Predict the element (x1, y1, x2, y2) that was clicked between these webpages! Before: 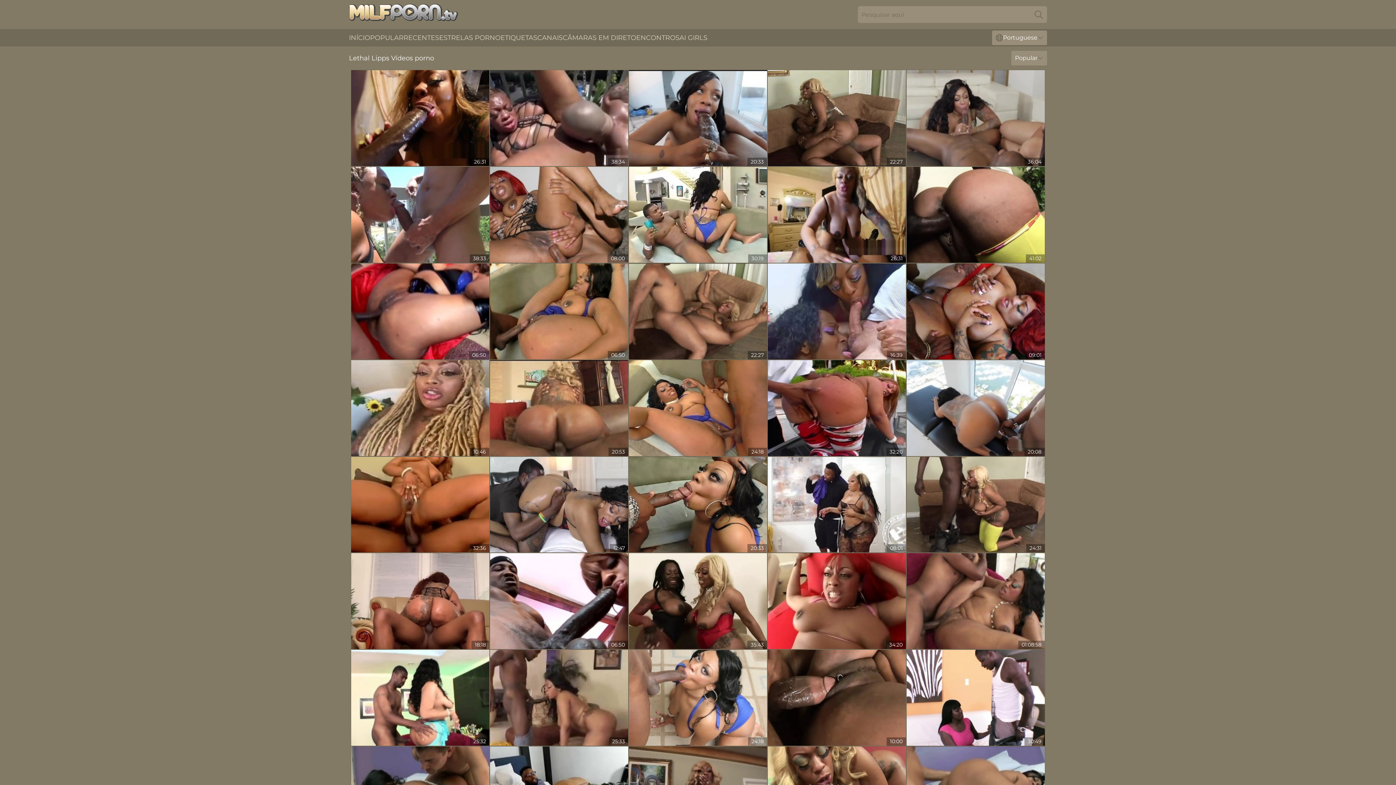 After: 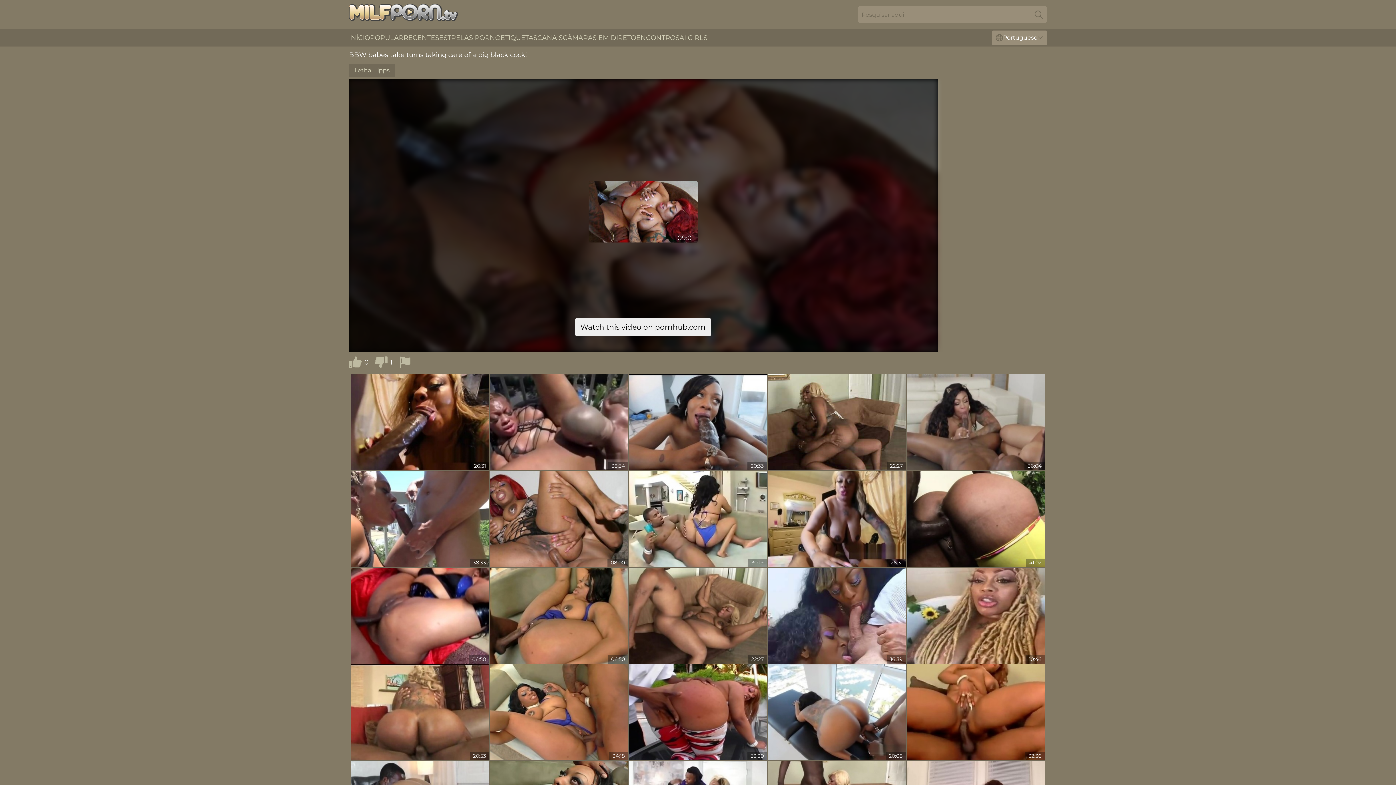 Action: bbox: (906, 263, 1045, 359)